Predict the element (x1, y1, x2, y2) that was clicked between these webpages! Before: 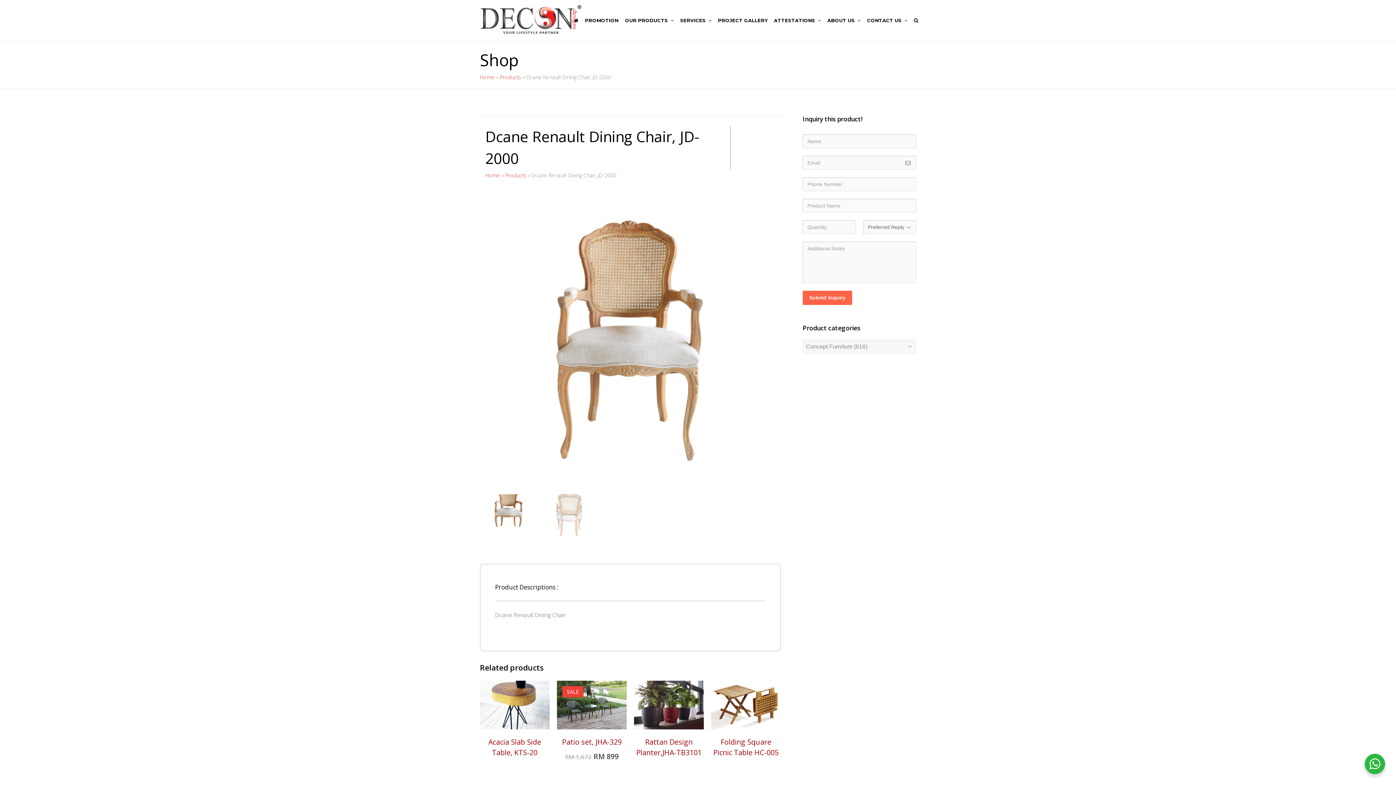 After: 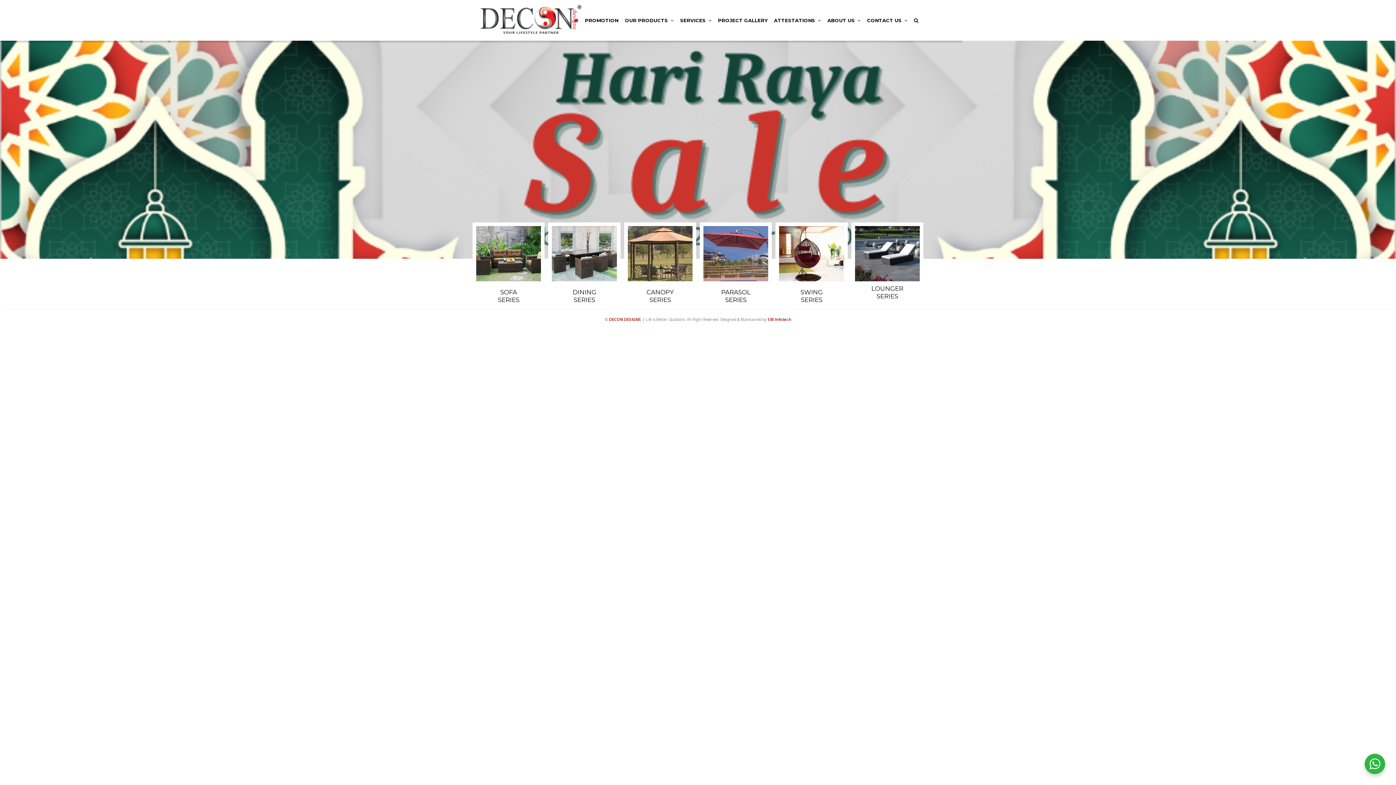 Action: bbox: (485, 172, 500, 178) label: Home